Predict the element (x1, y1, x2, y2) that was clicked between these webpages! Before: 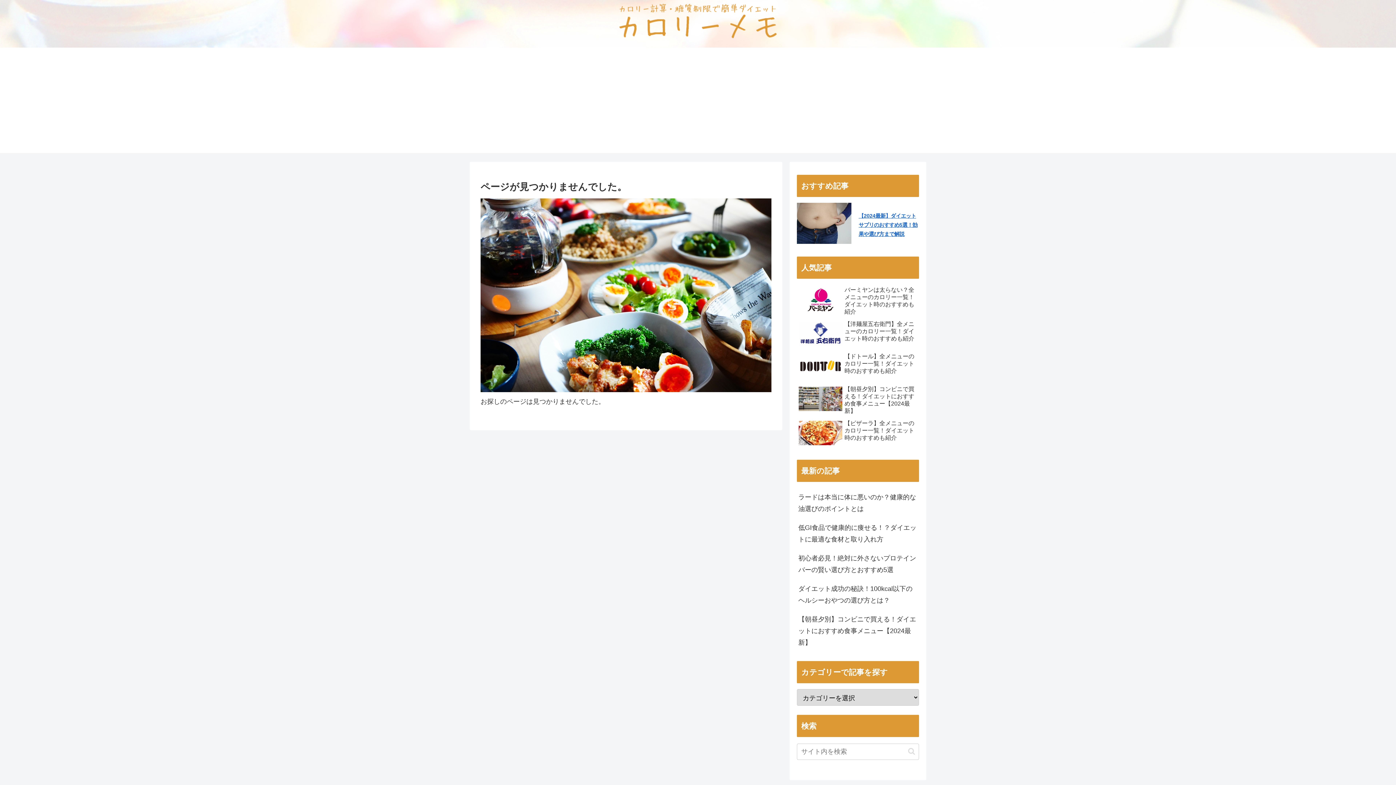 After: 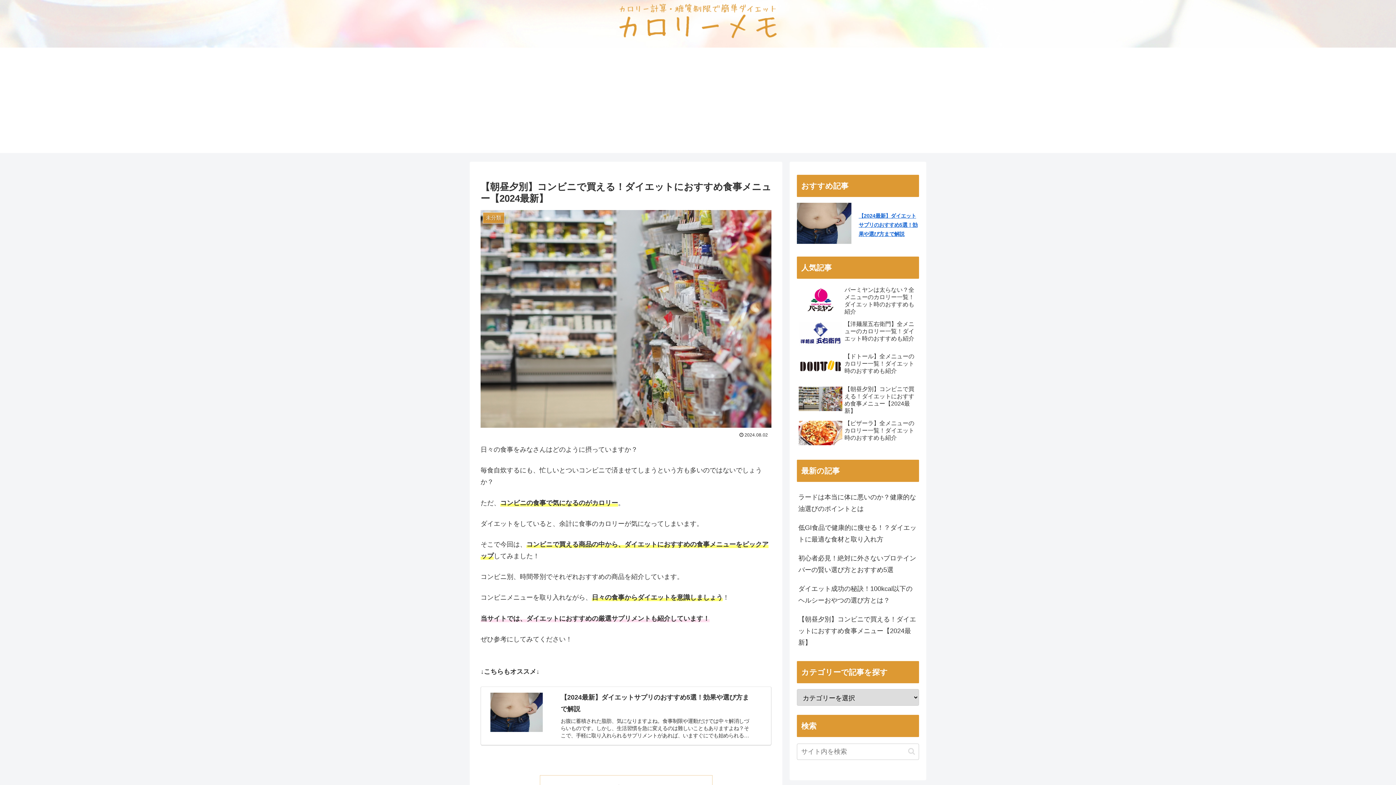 Action: bbox: (797, 610, 919, 652) label: 【朝昼夕別】コンビニで買える！ダイエットにおすすめ食事メニュー【2024最新】